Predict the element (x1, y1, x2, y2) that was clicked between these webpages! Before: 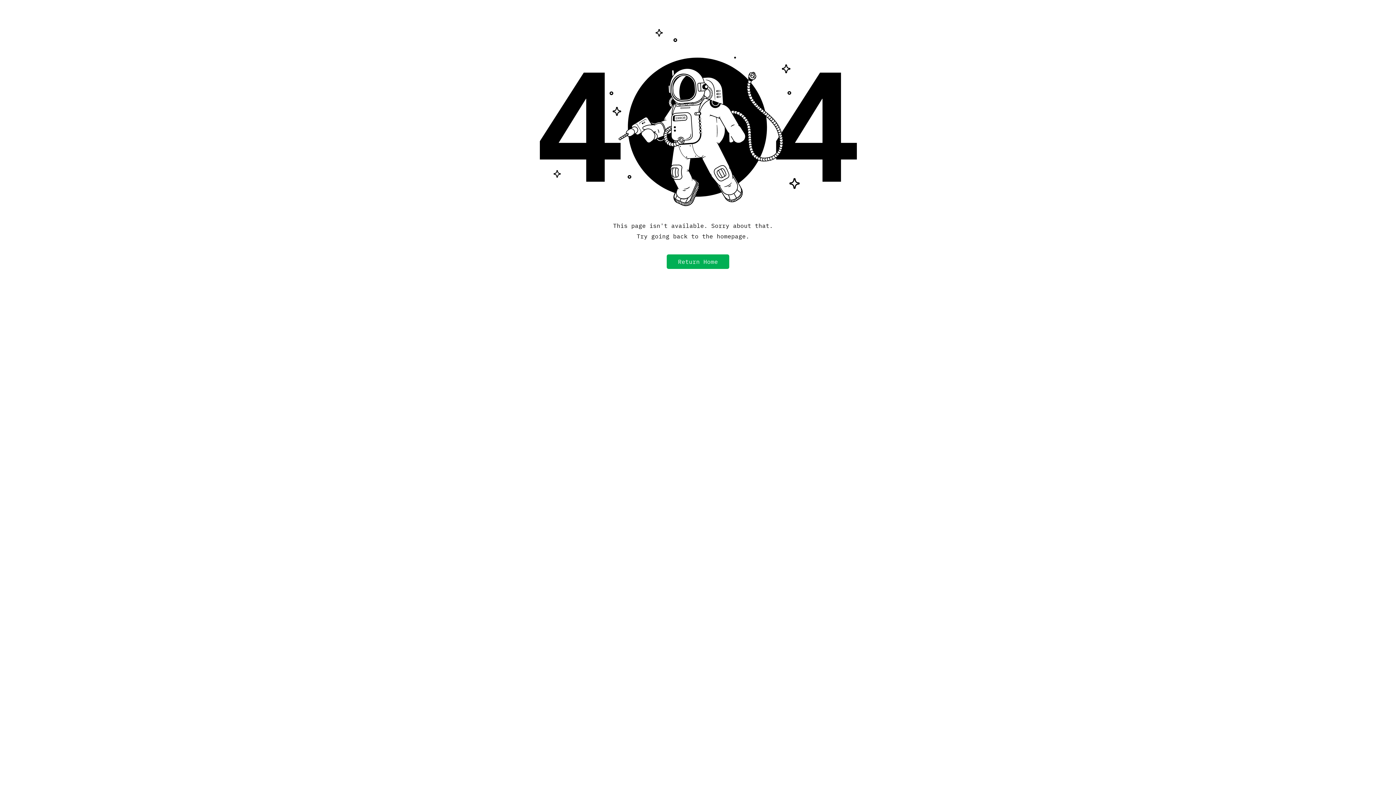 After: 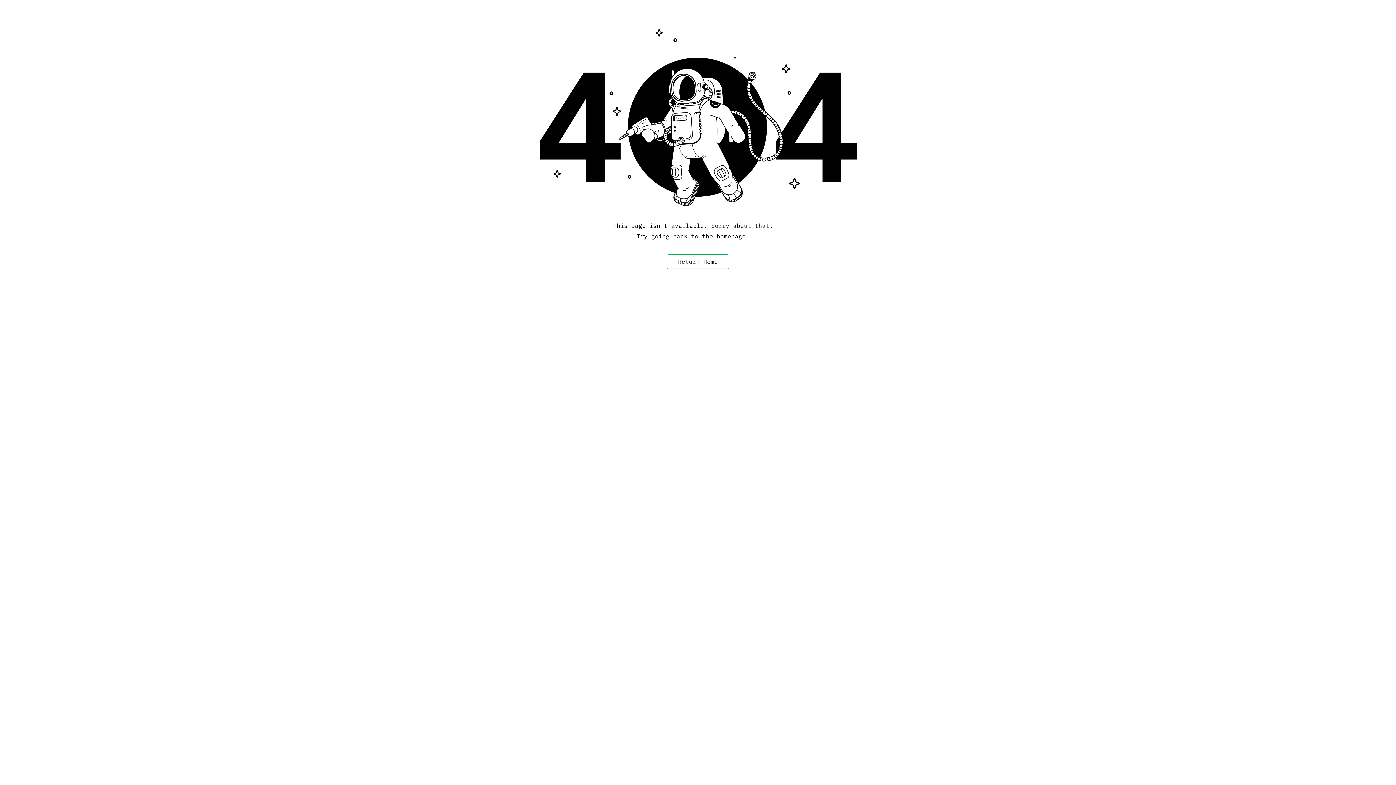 Action: label: Return Home bbox: (666, 254, 729, 269)